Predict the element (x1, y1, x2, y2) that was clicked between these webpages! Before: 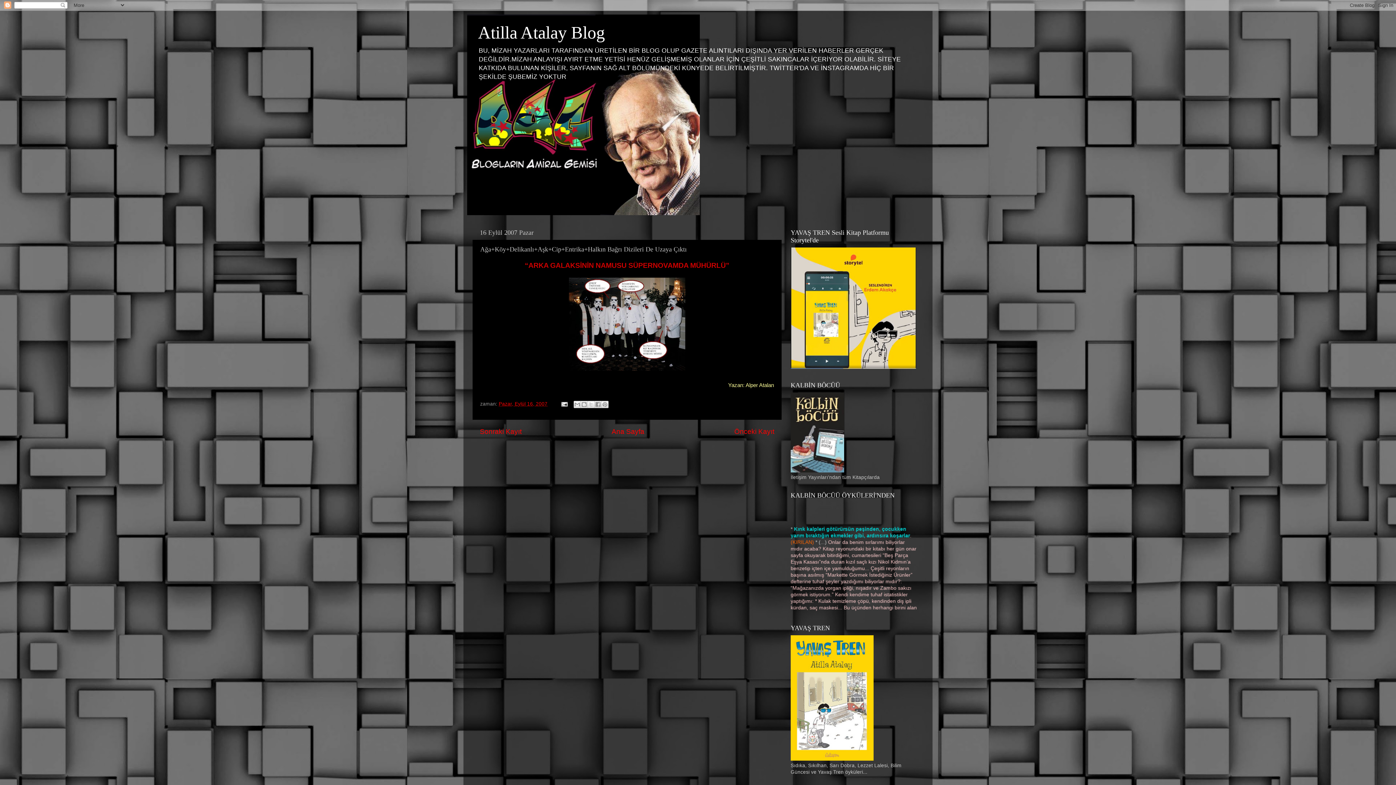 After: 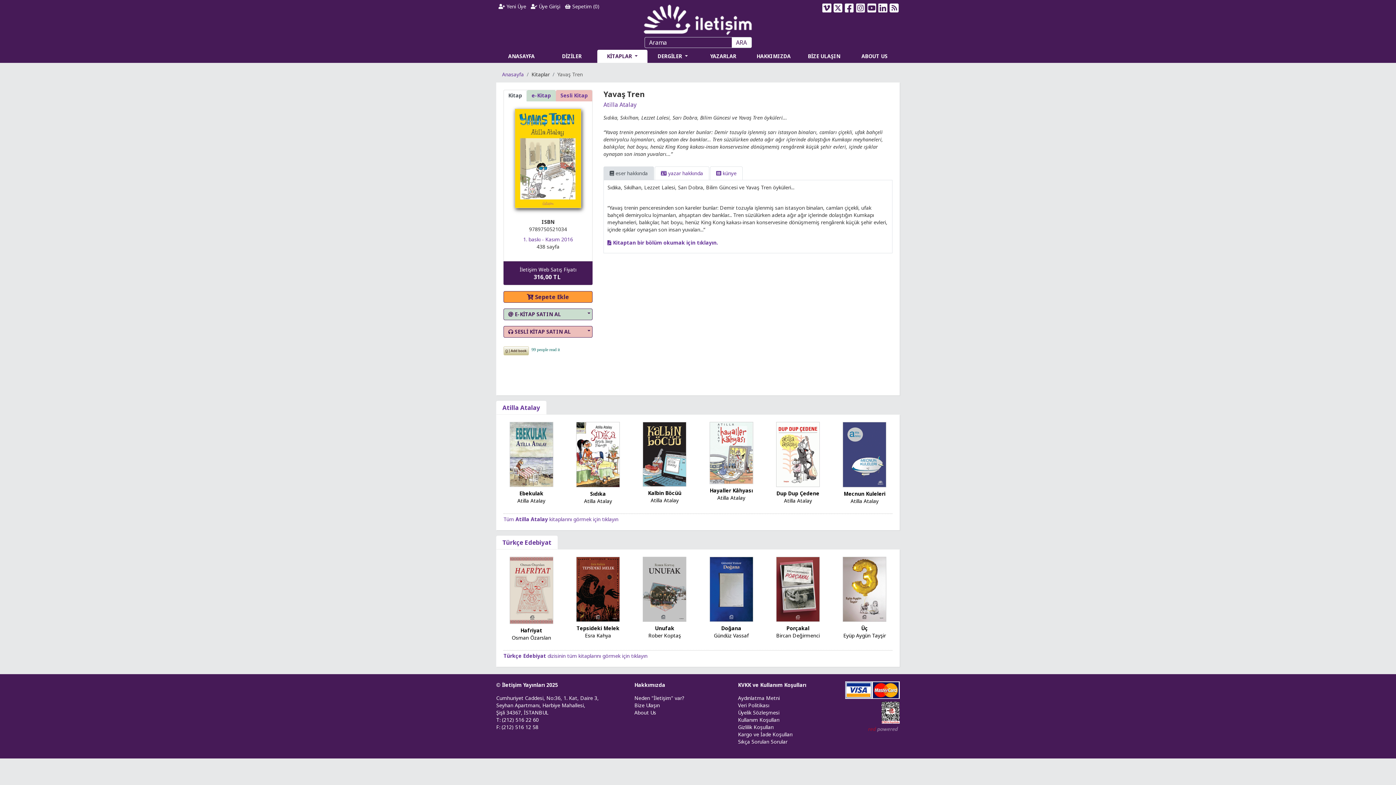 Action: bbox: (790, 756, 873, 762)